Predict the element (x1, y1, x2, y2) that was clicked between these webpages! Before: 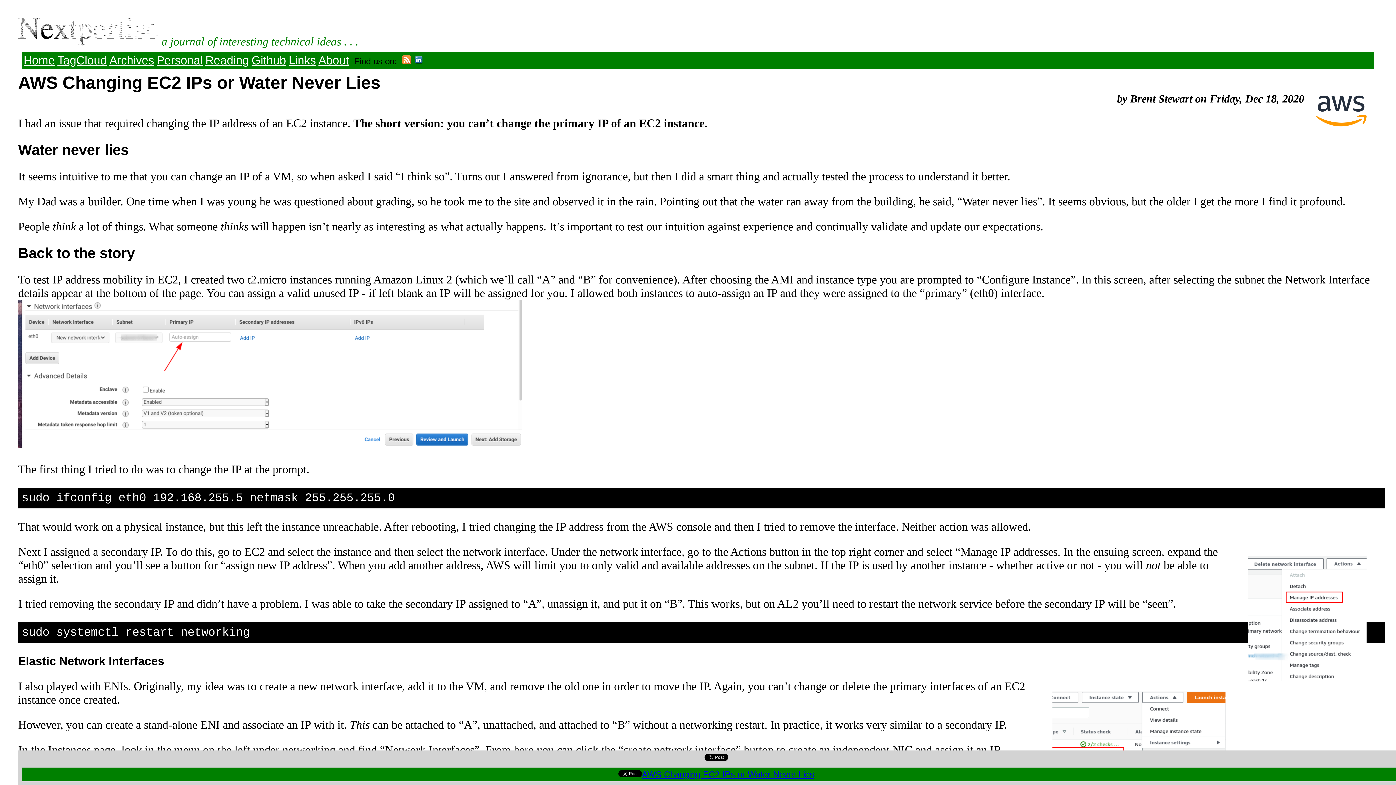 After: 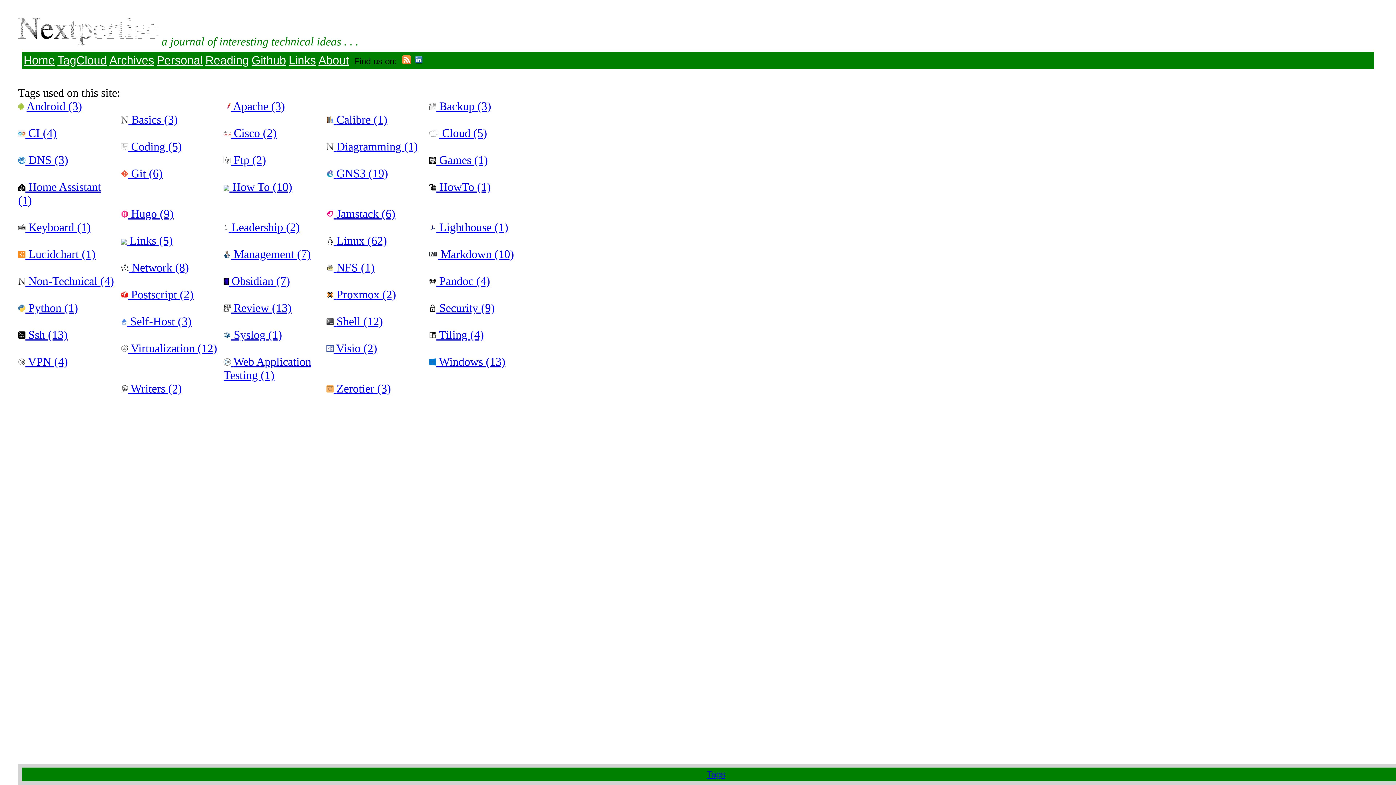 Action: bbox: (57, 53, 106, 67) label: TagCloud